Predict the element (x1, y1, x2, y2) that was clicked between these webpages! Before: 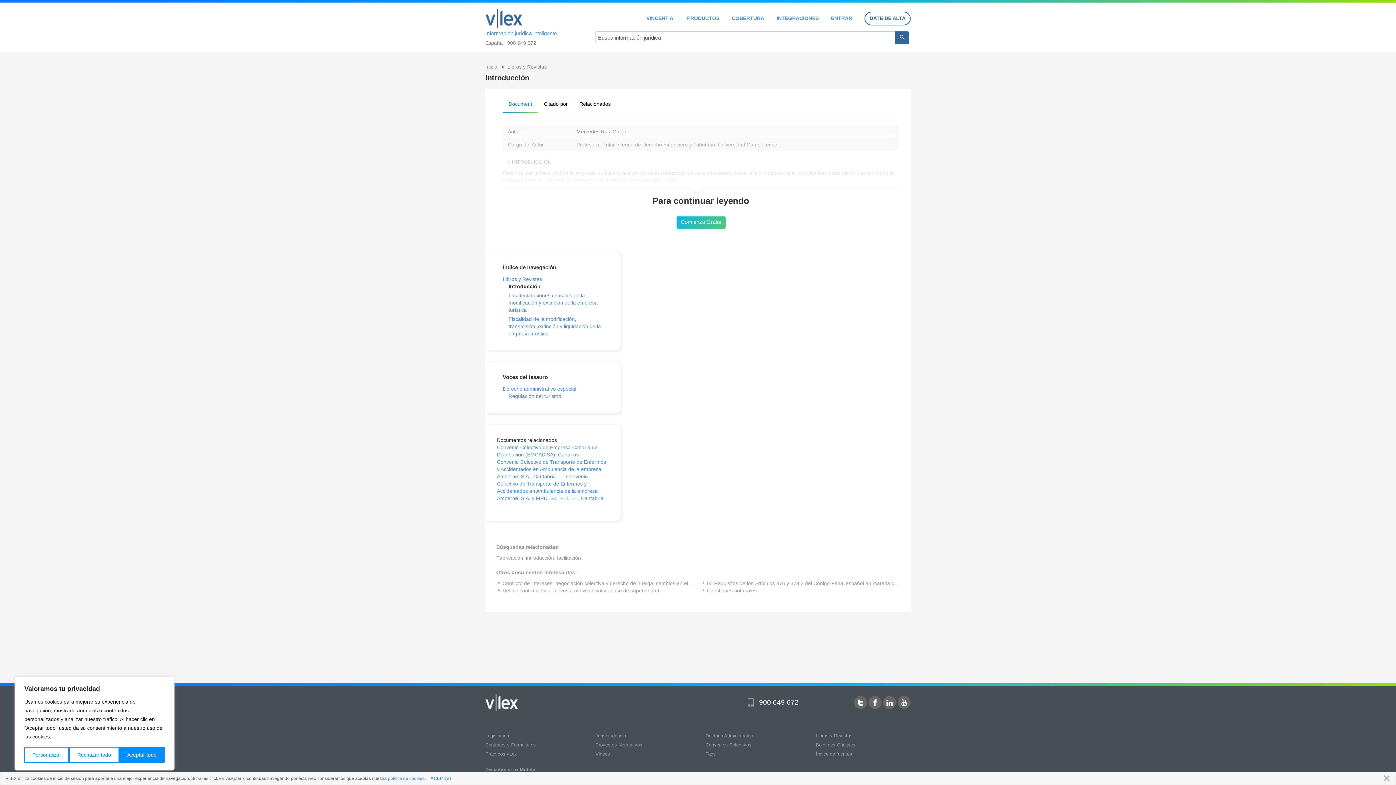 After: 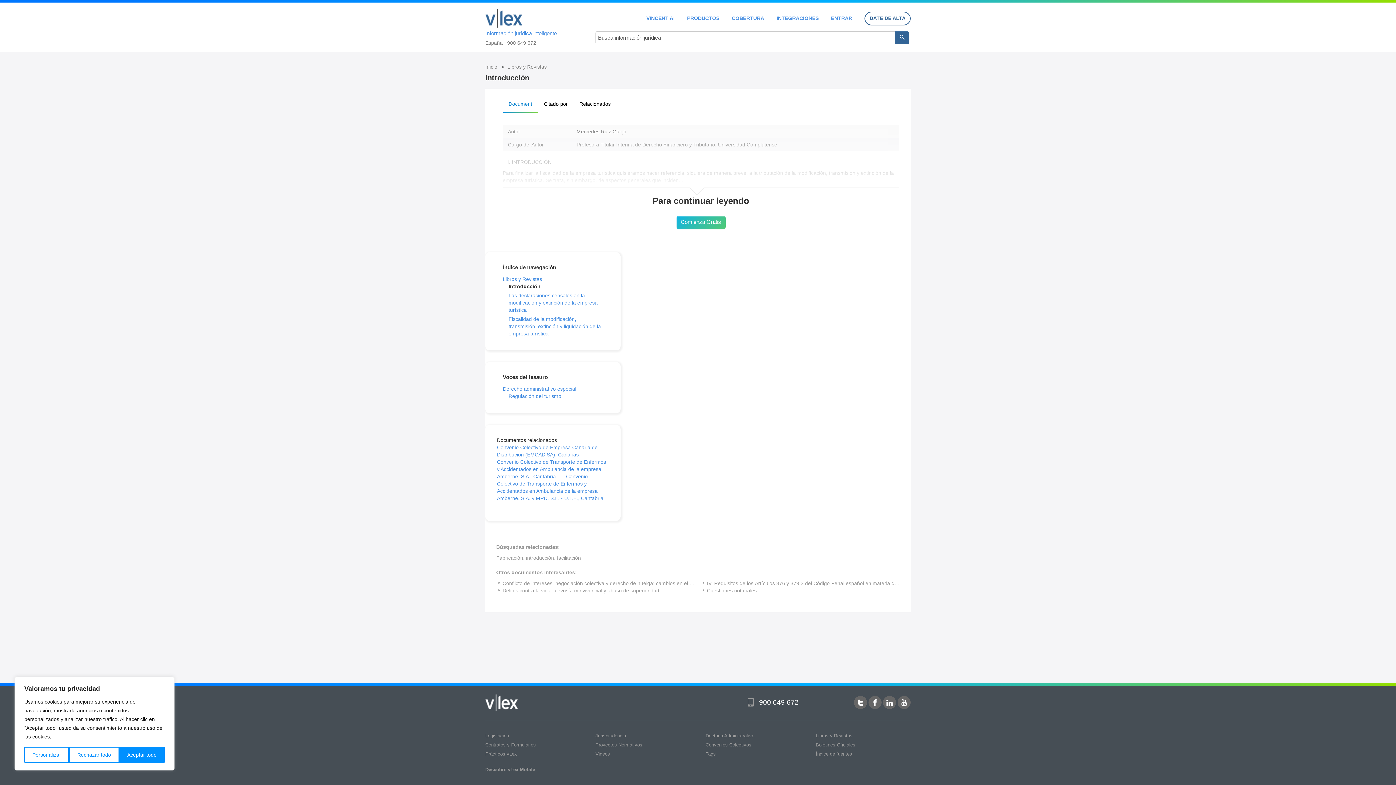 Action: label: CERRAR bbox: (1380, 775, 1390, 782)